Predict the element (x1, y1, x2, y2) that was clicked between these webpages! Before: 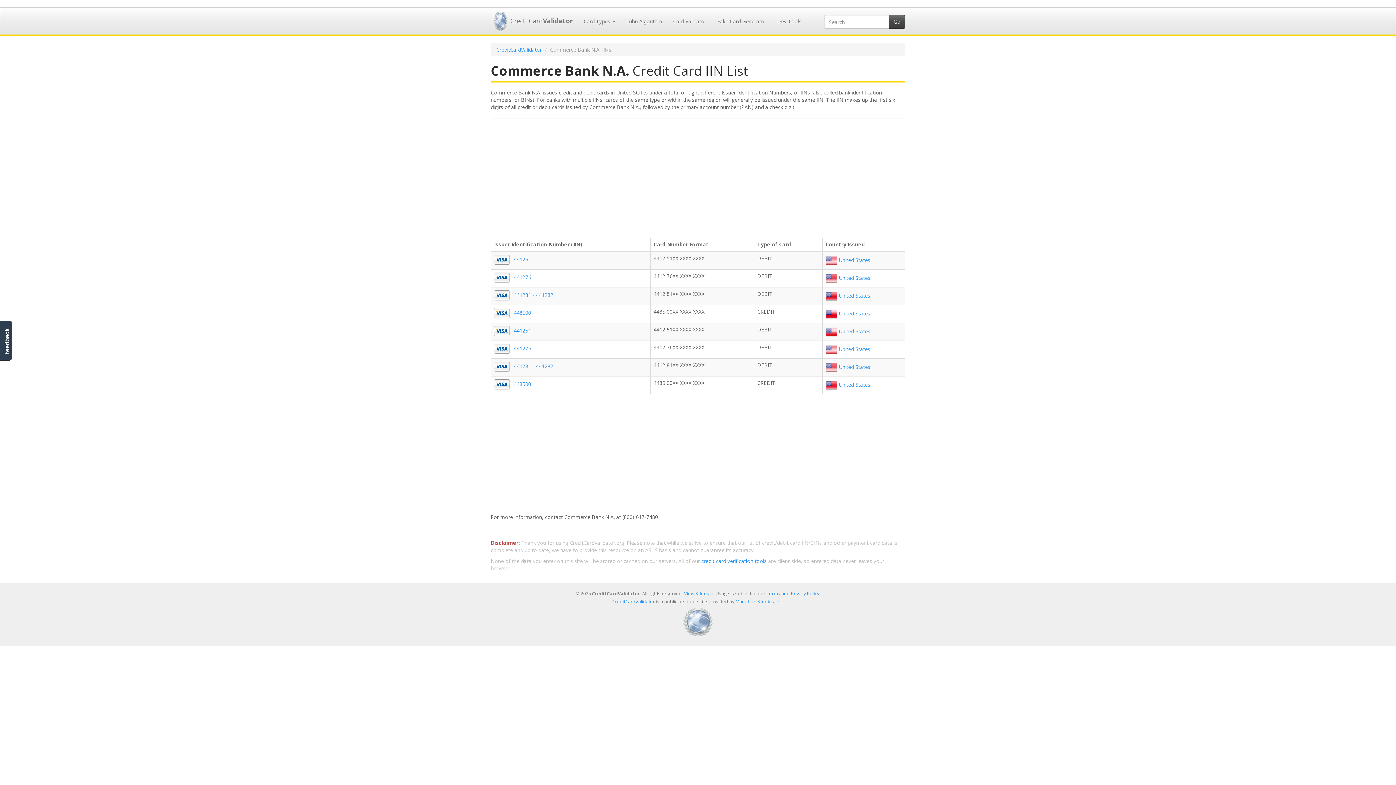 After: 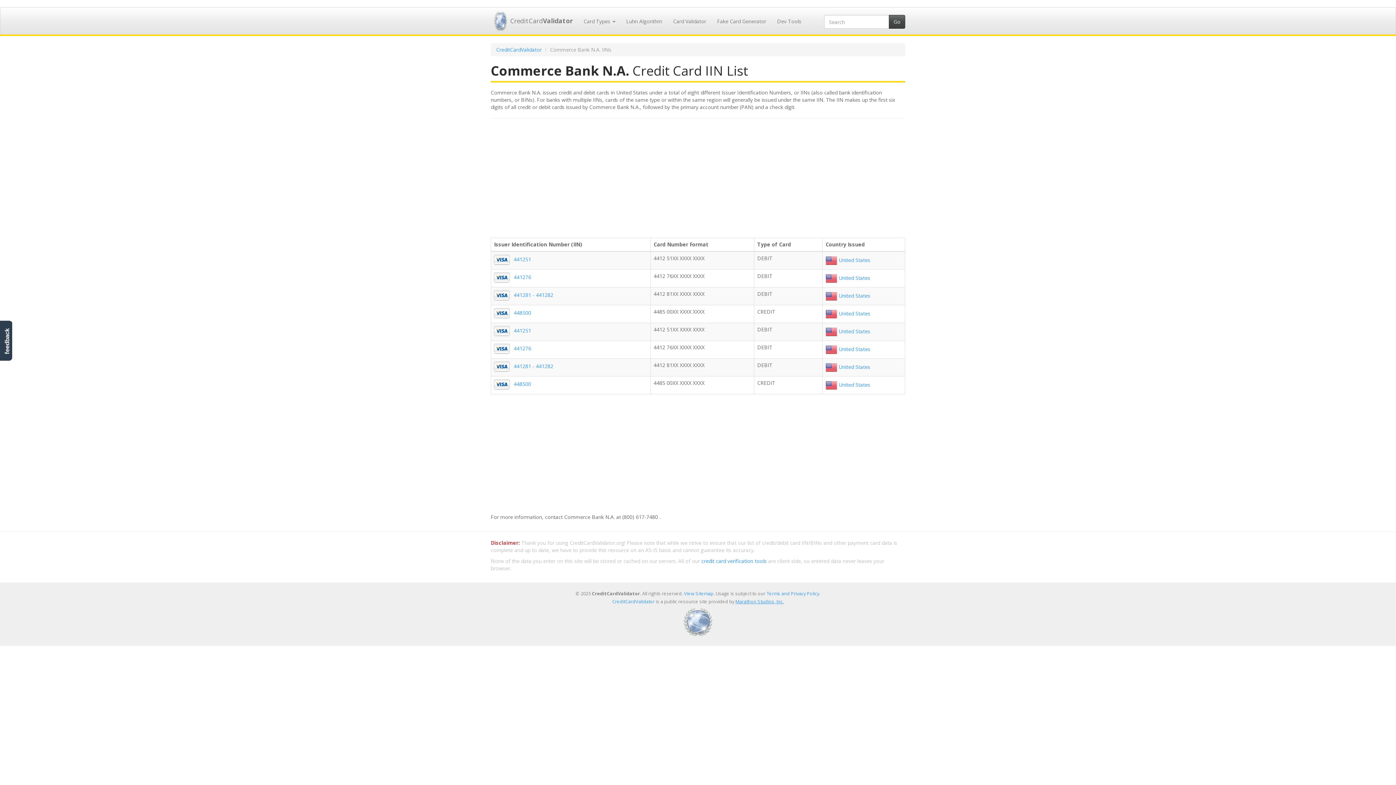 Action: bbox: (735, 598, 784, 605) label: Marathon Studios, Inc.